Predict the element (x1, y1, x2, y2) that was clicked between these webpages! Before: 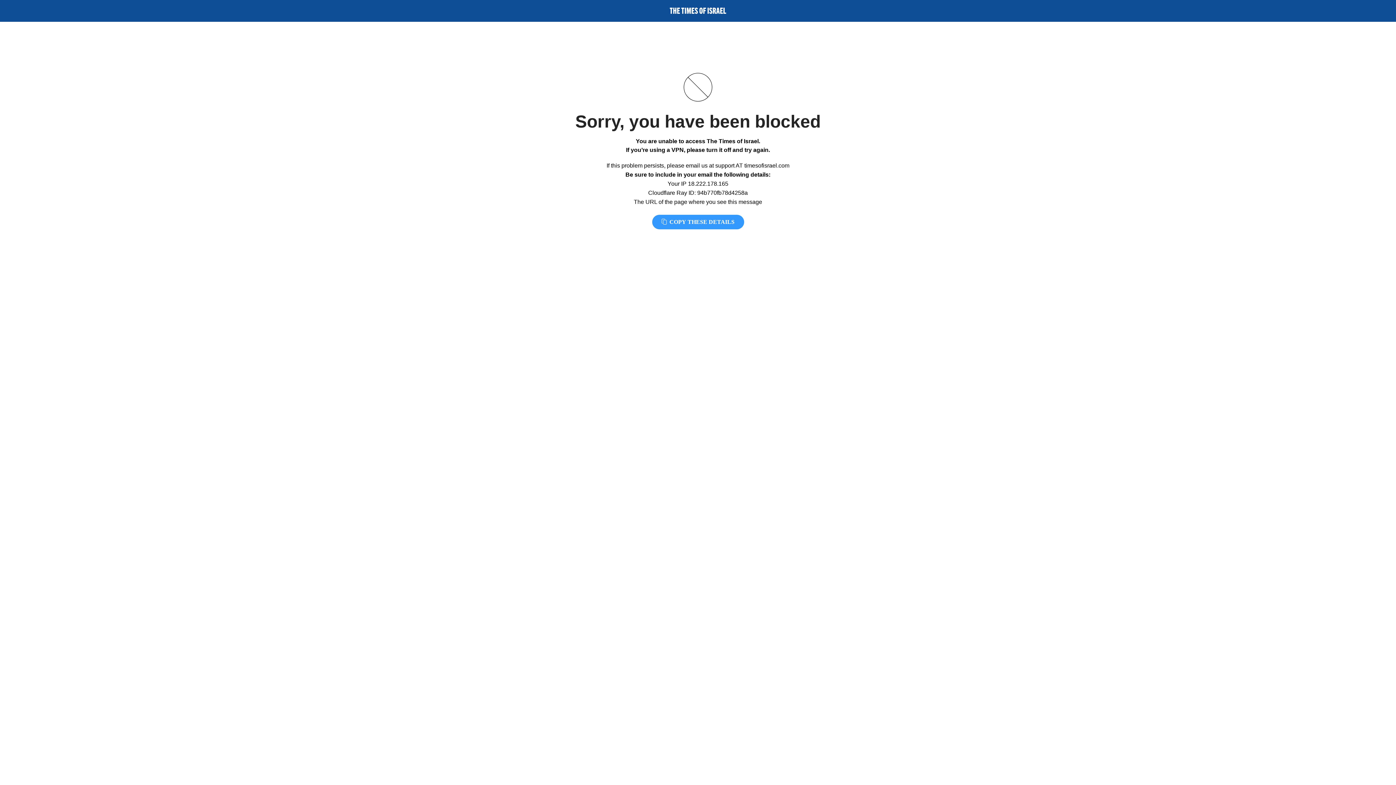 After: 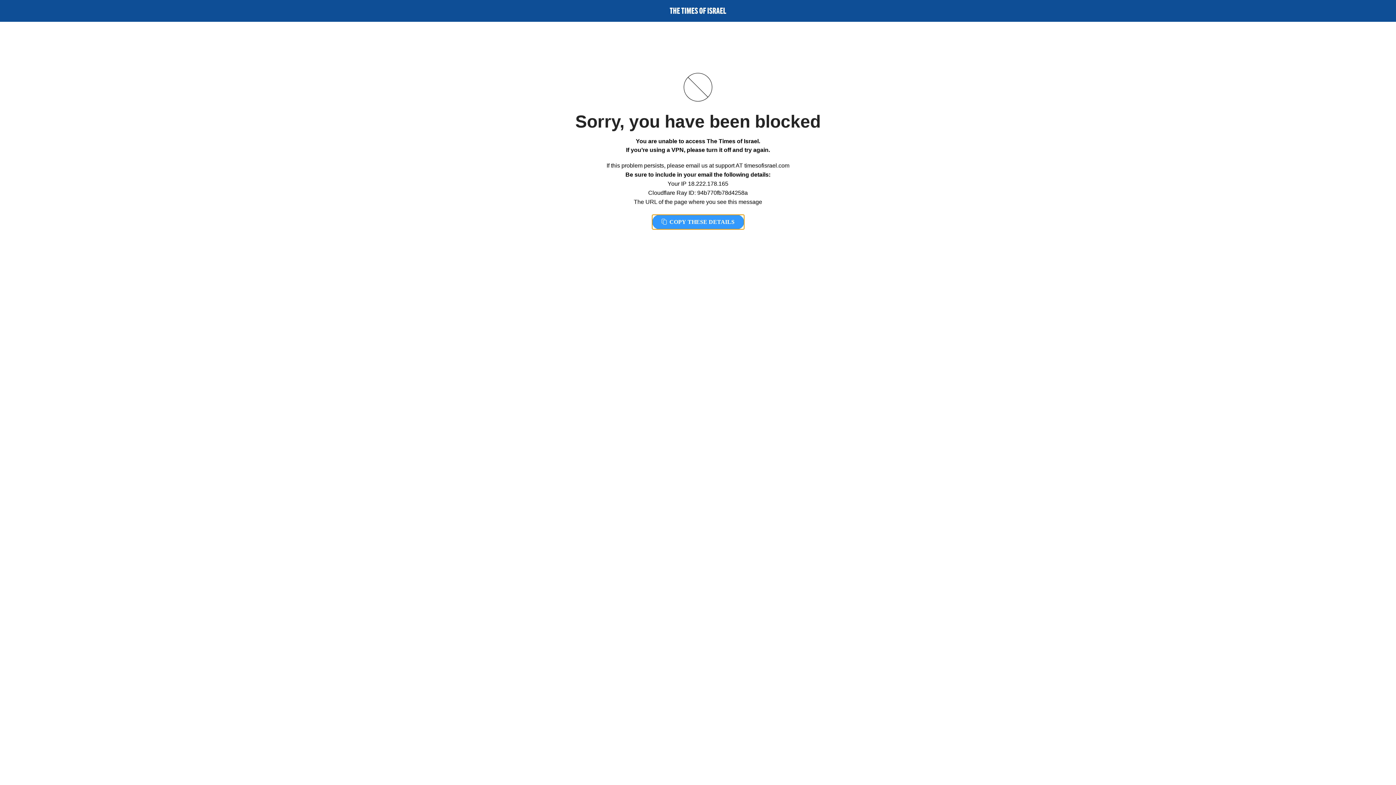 Action: label:  COPY THESE DETAILS bbox: (652, 214, 744, 229)